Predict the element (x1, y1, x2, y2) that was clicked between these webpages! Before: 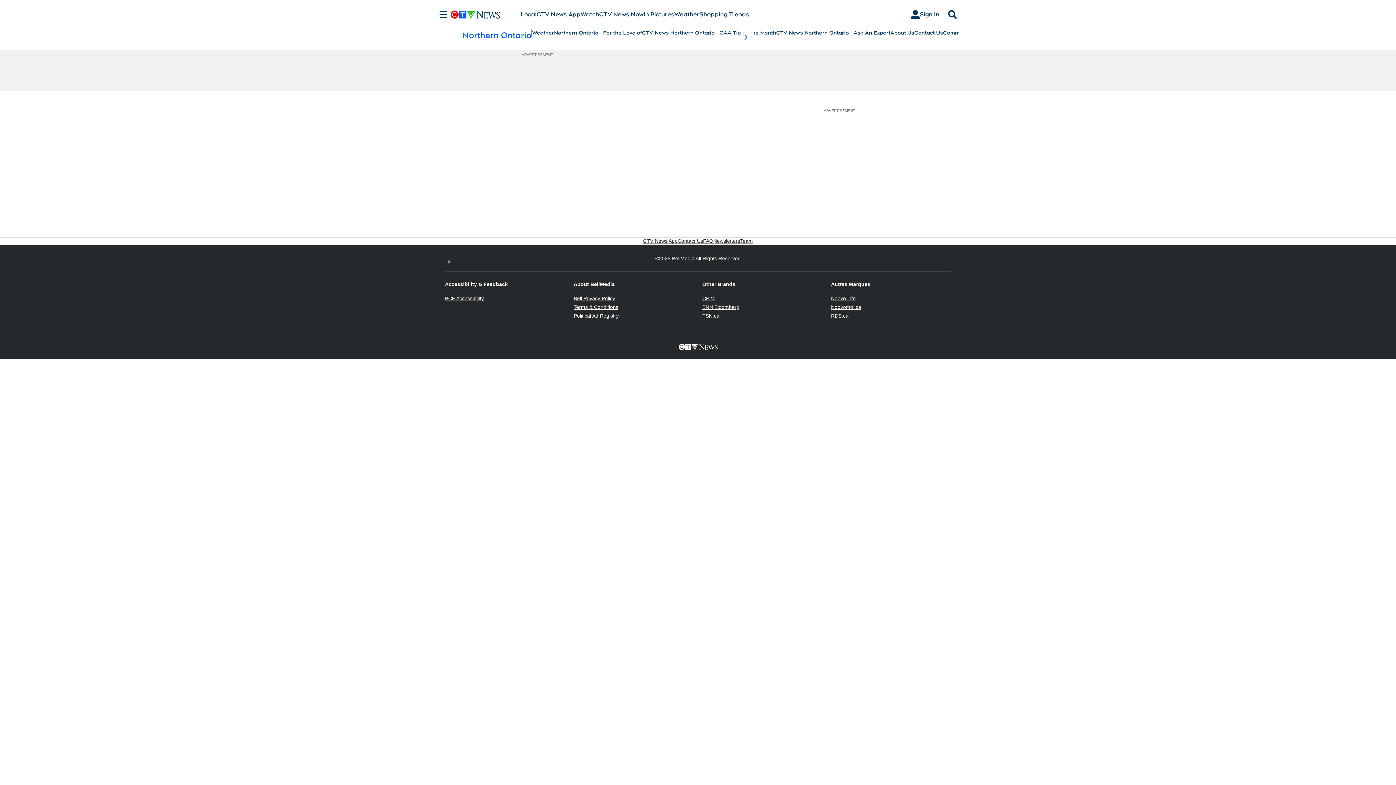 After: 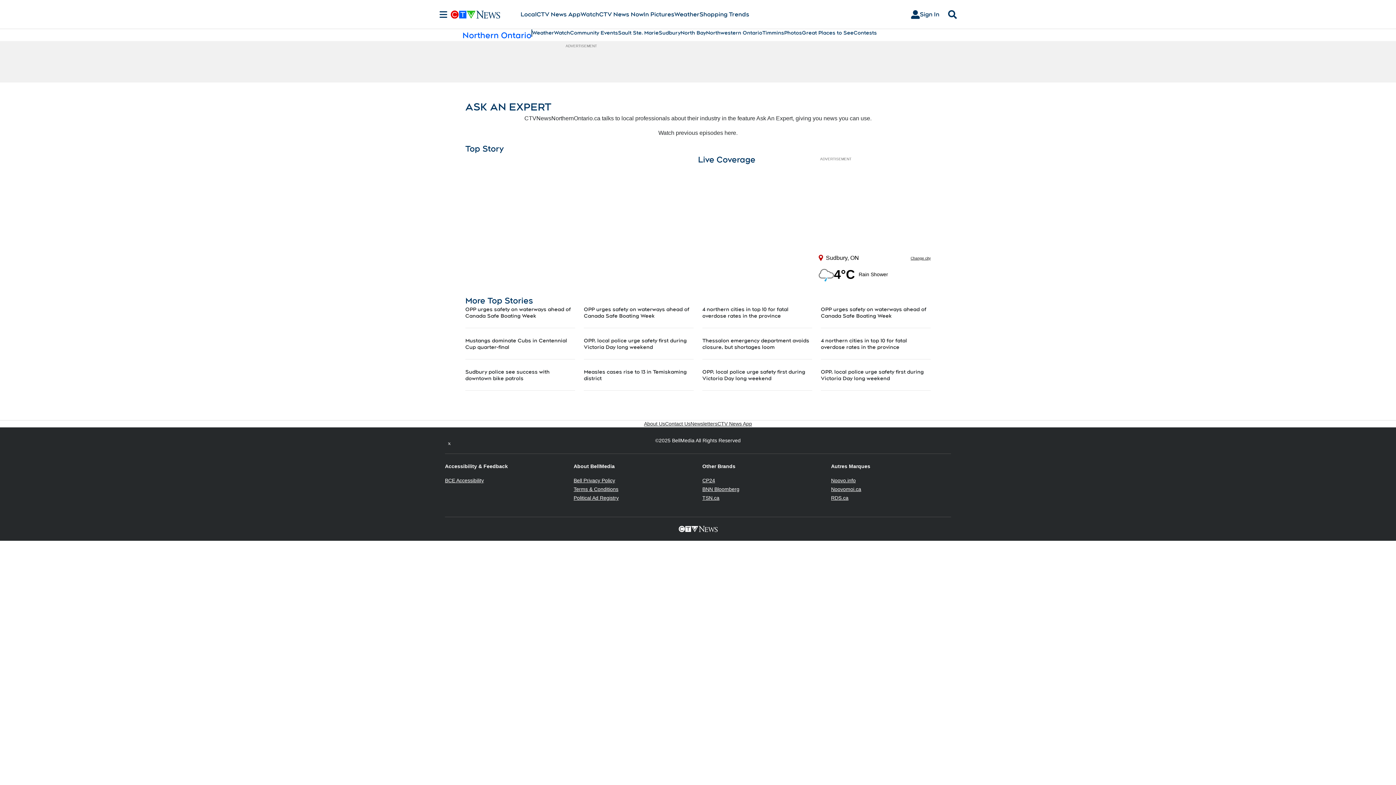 Action: bbox: (776, 29, 890, 36) label: CTV News Northern Ontario - Ask An Expert